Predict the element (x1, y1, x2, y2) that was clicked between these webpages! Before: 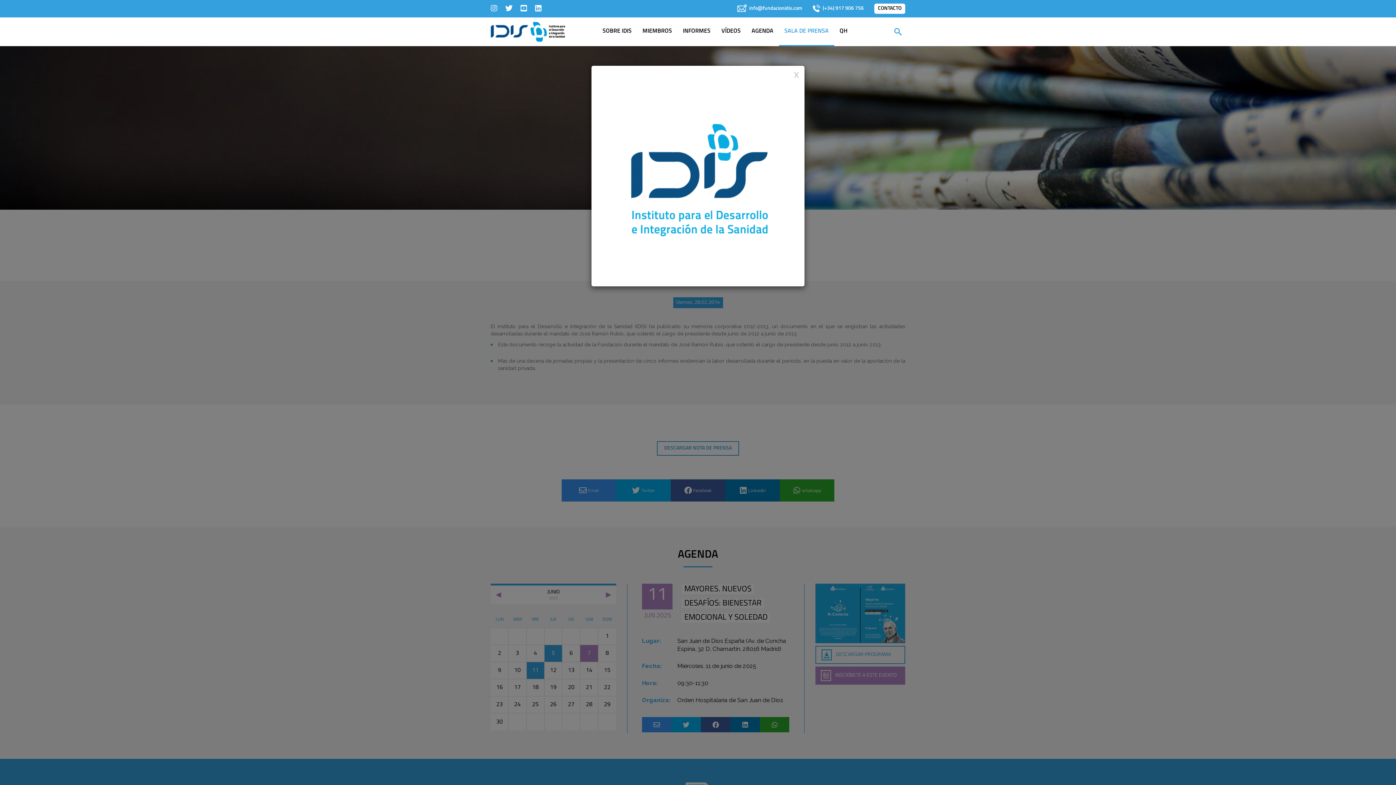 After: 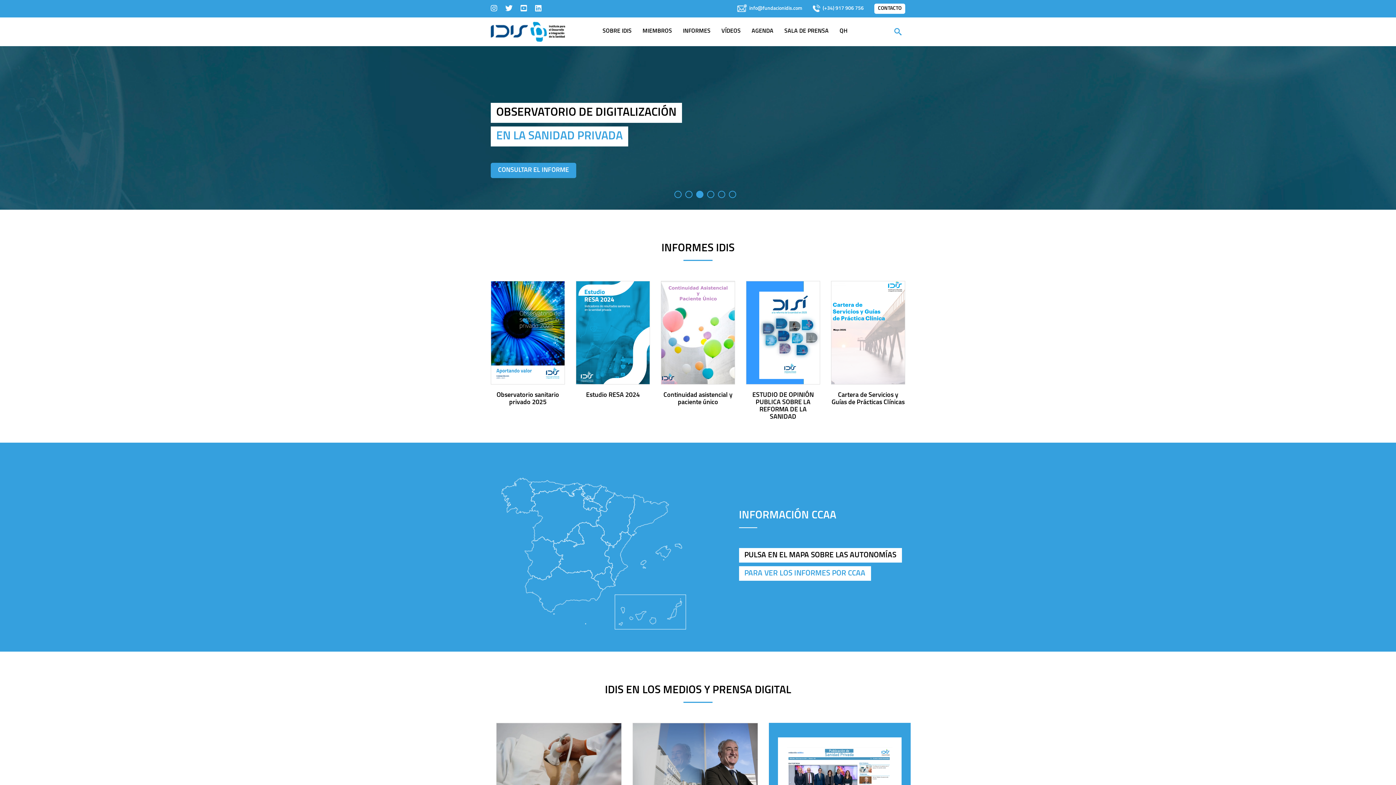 Action: bbox: (490, 28, 565, 34)